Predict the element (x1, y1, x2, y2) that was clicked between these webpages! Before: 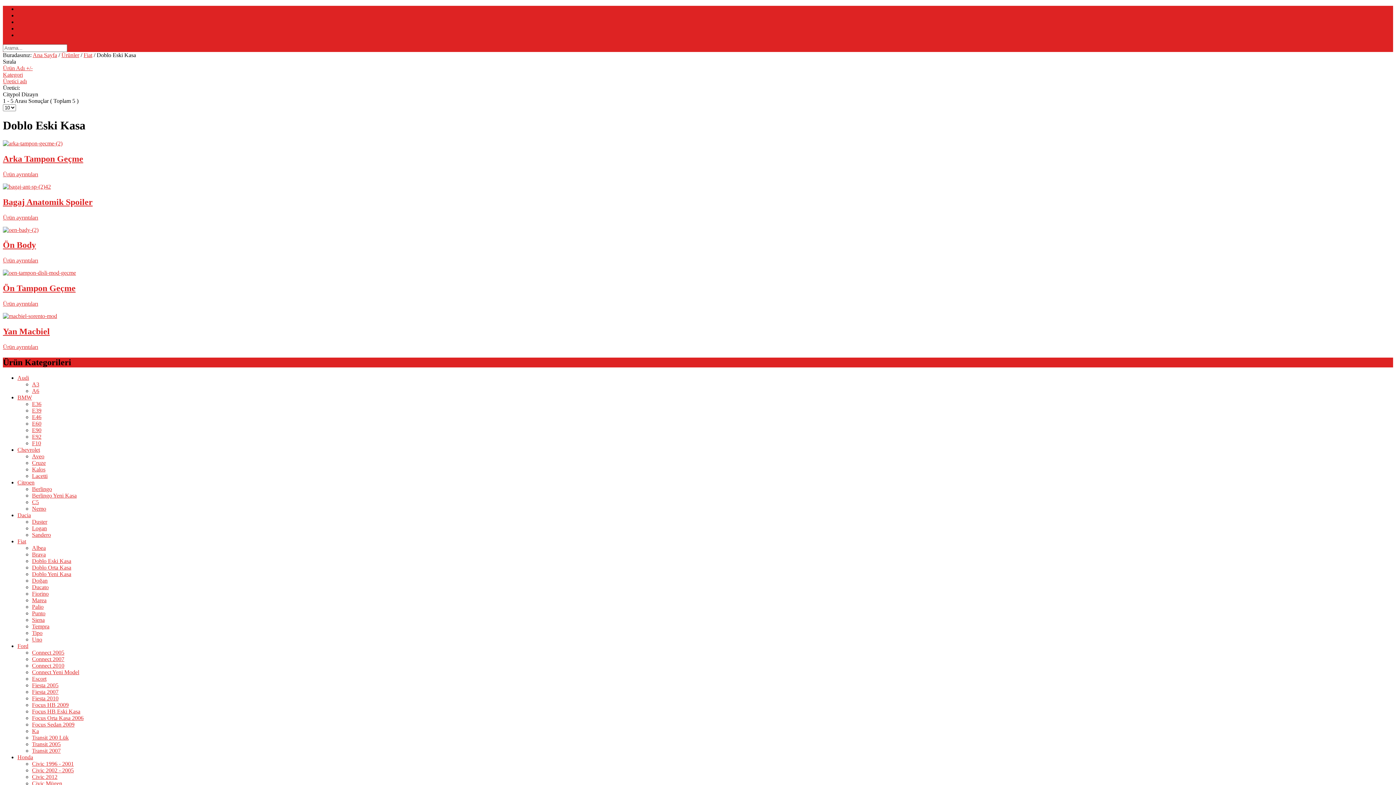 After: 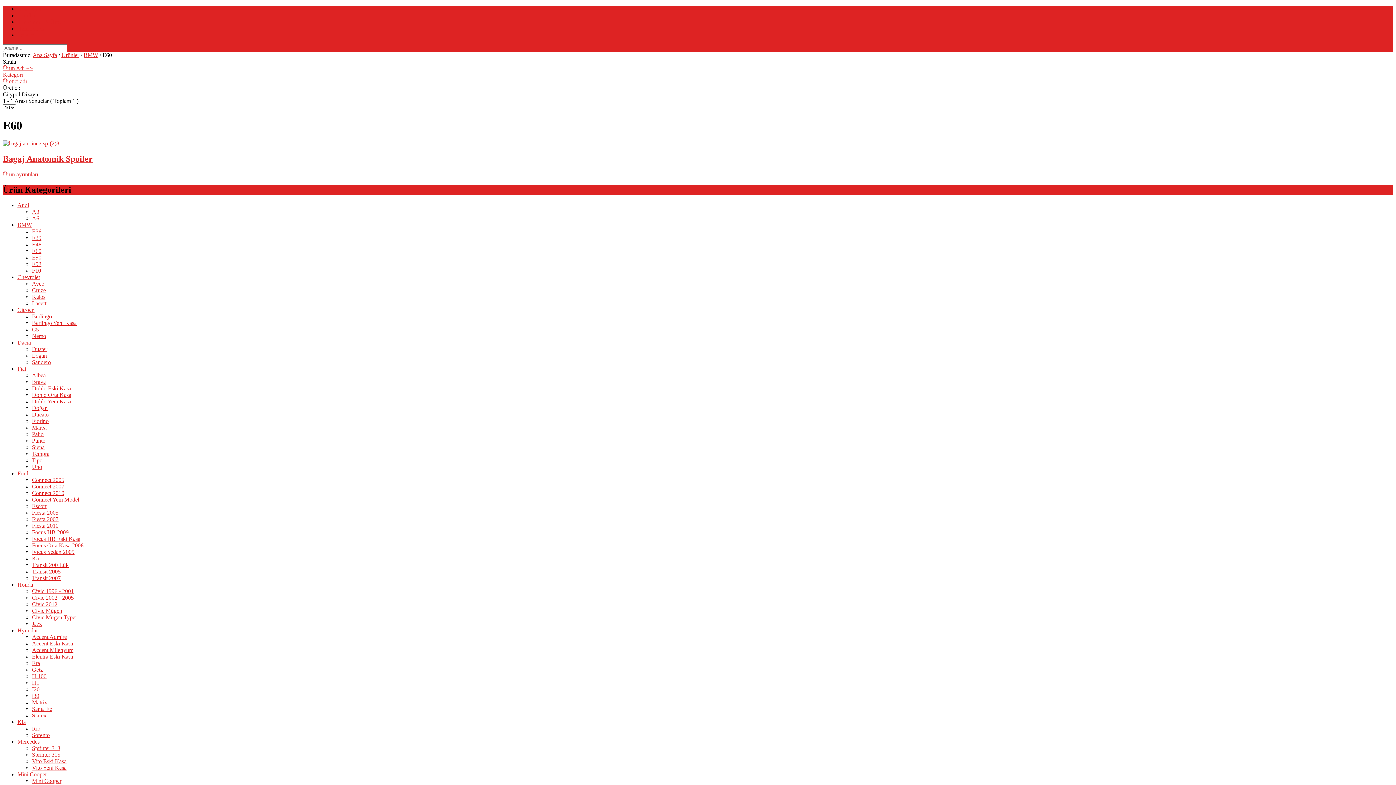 Action: bbox: (32, 420, 41, 426) label: E60